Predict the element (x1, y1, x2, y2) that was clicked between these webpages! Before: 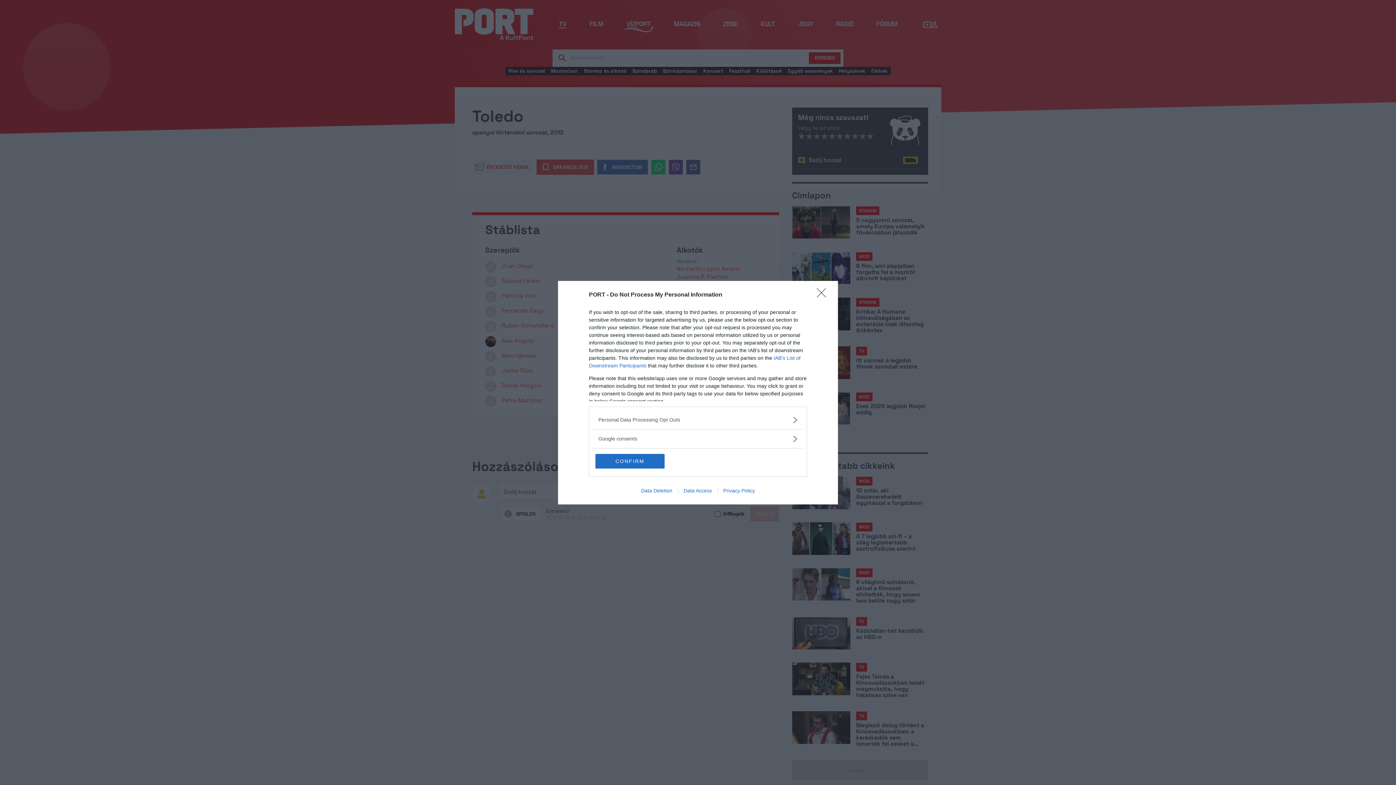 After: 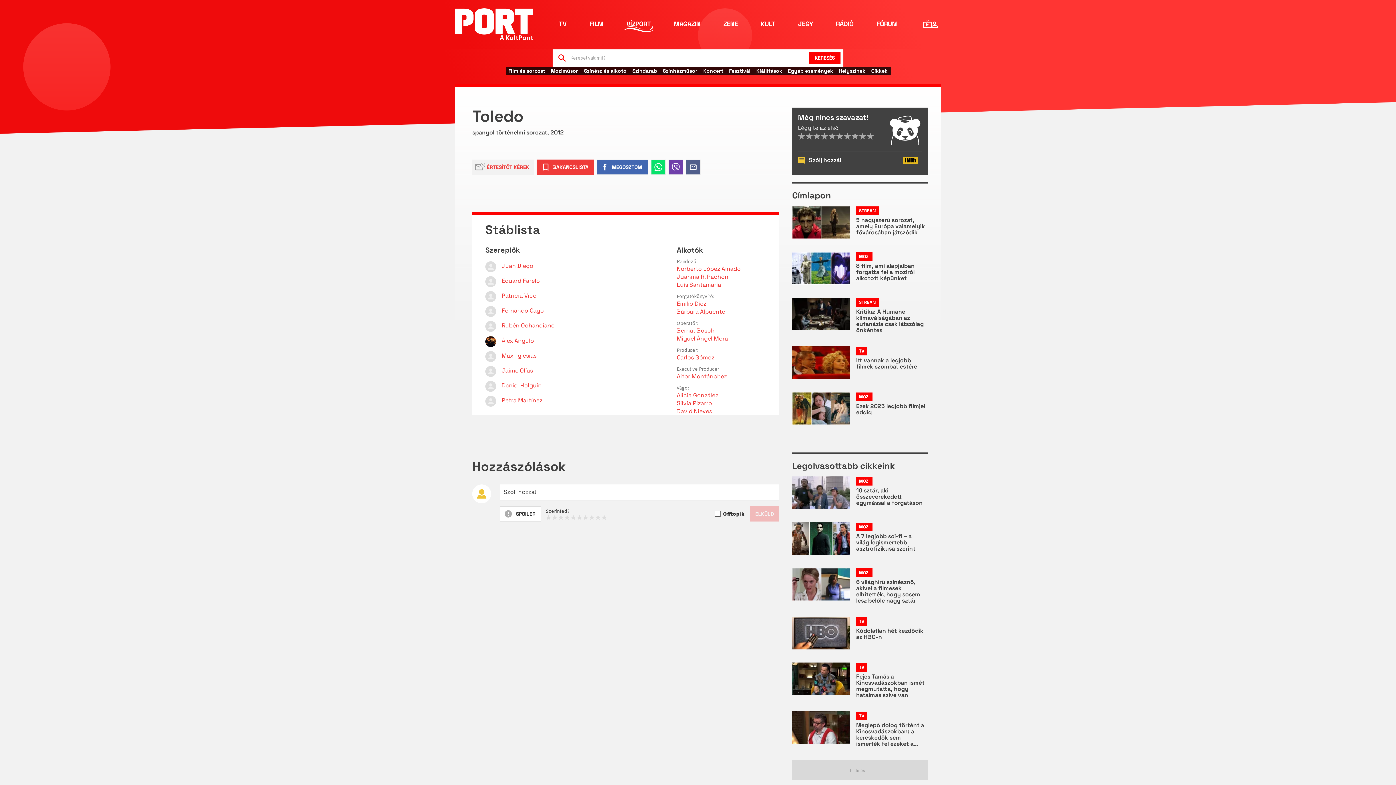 Action: bbox: (595, 454, 664, 468) label: CONFIRM